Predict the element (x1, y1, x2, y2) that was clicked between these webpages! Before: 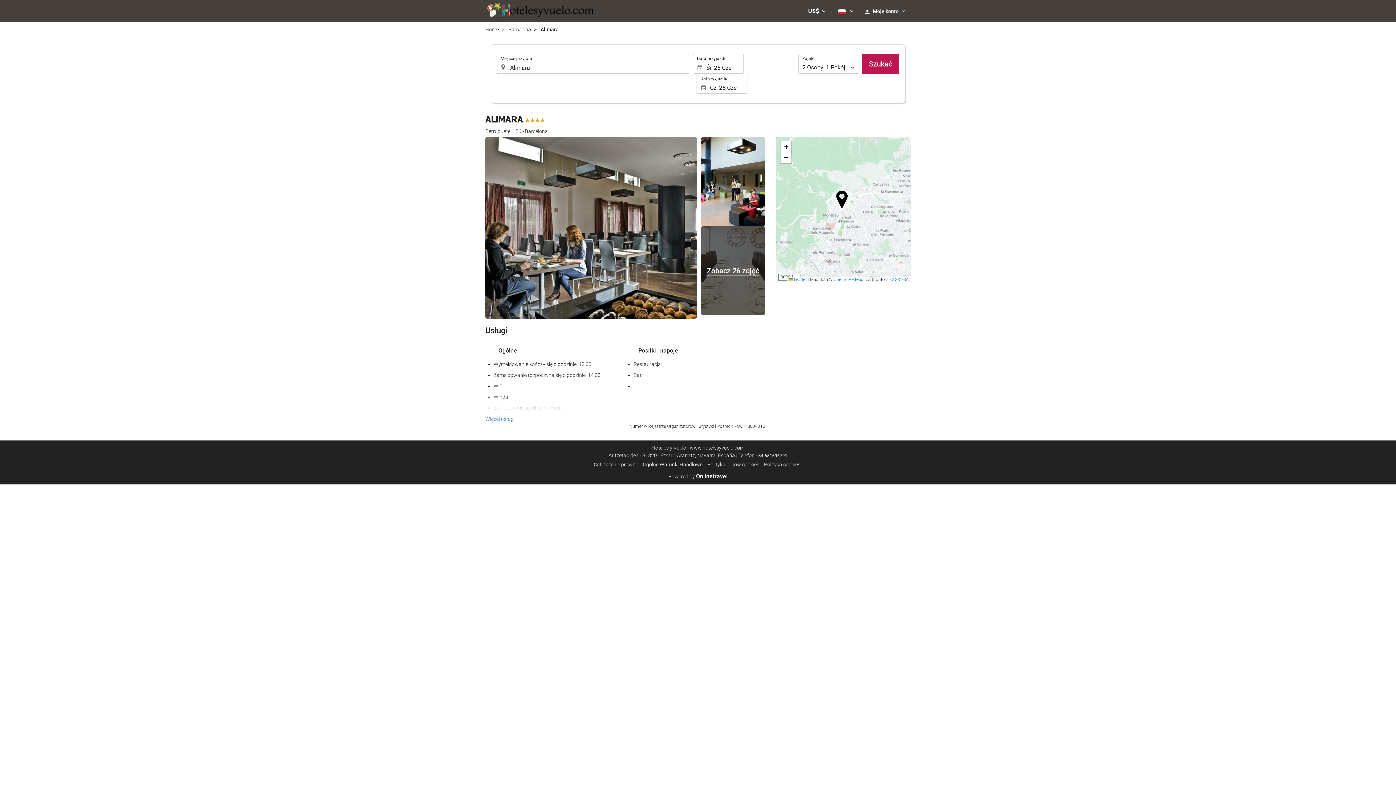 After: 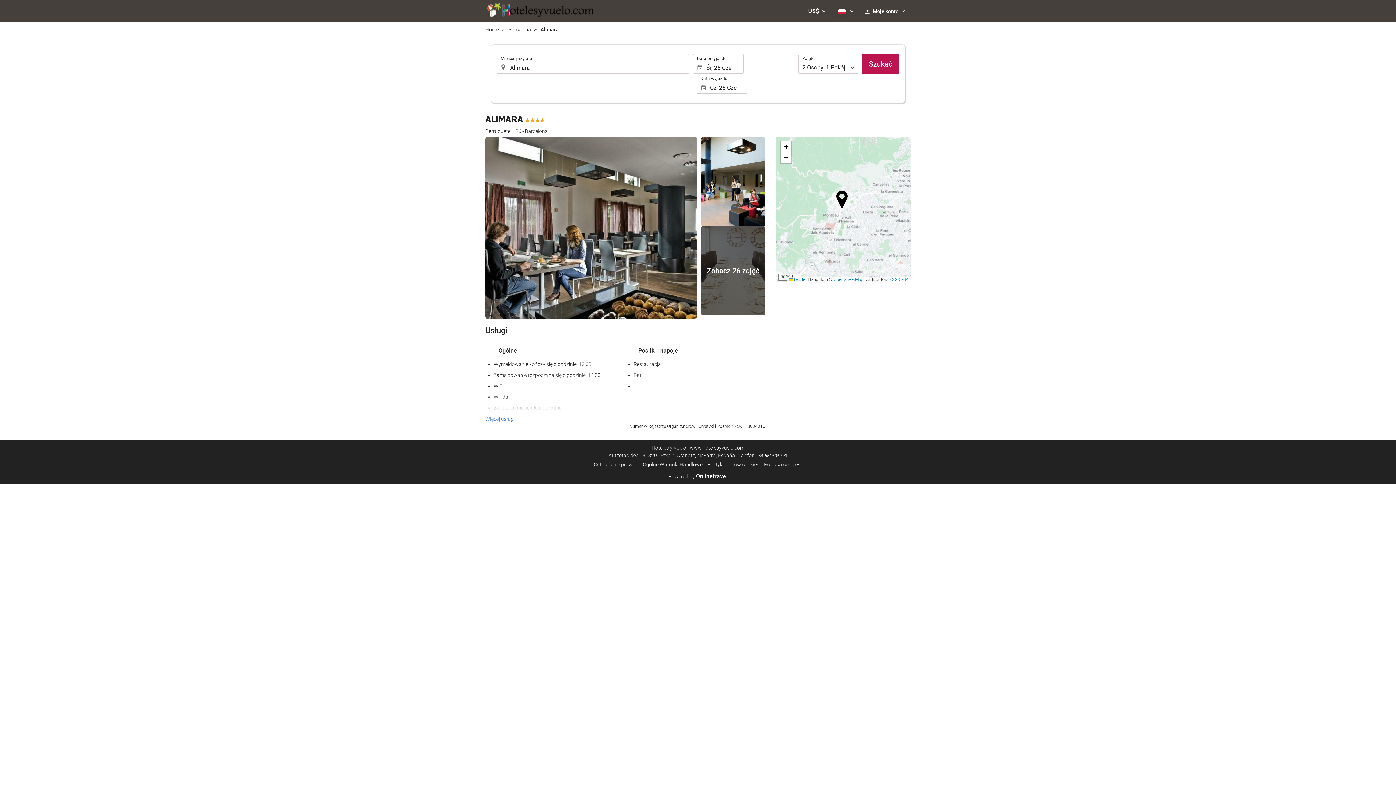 Action: bbox: (643, 461, 702, 467) label: Ogólne Warunki Handlowe